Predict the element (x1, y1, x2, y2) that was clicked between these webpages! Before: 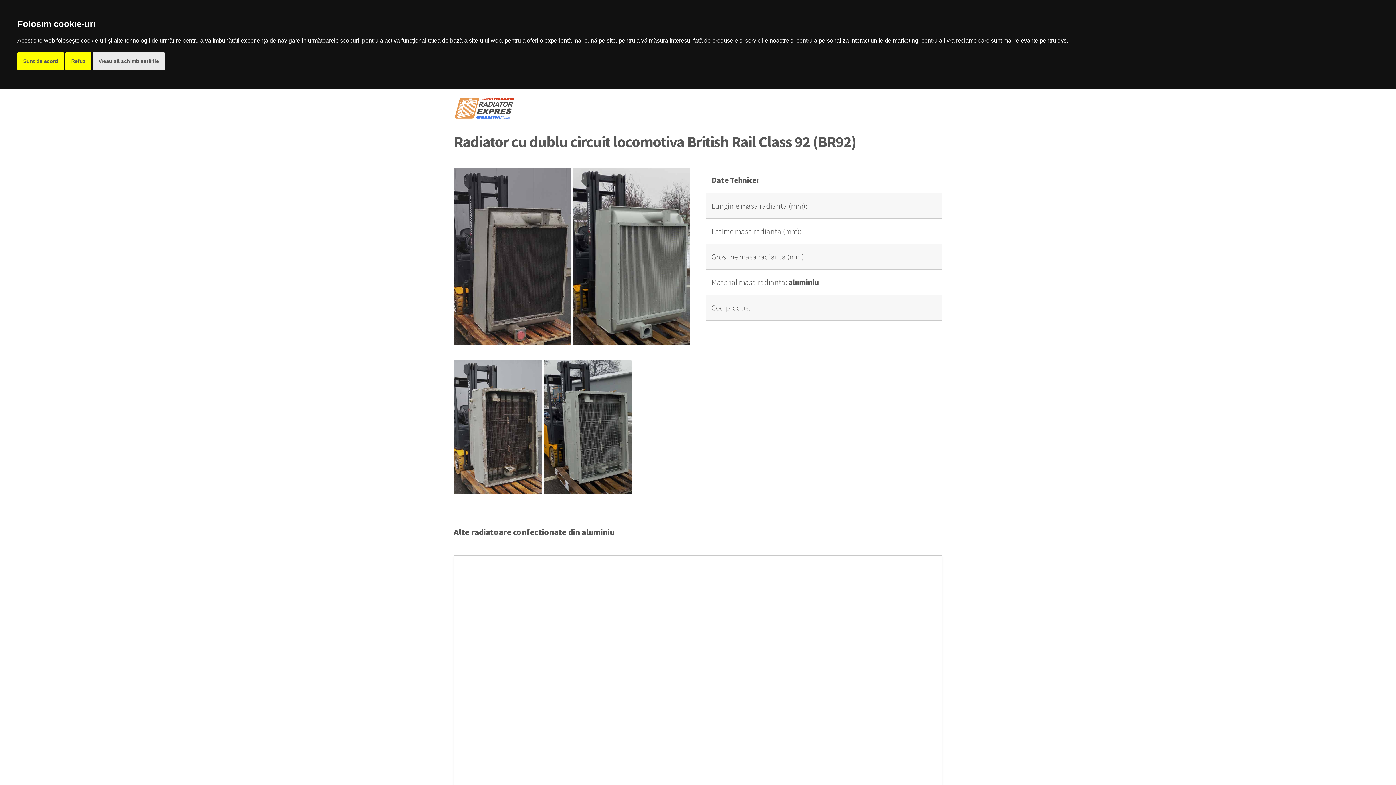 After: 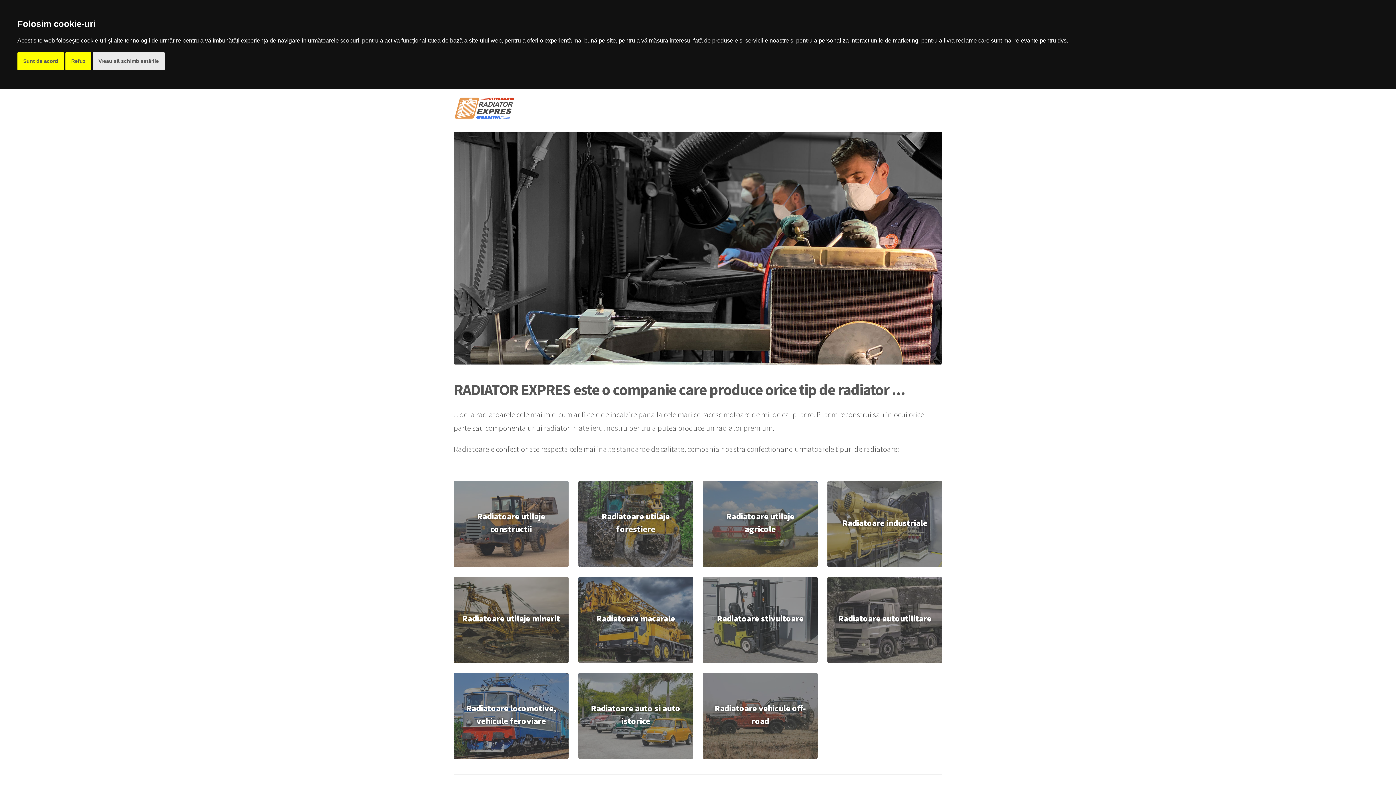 Action: bbox: (453, 96, 520, 119)